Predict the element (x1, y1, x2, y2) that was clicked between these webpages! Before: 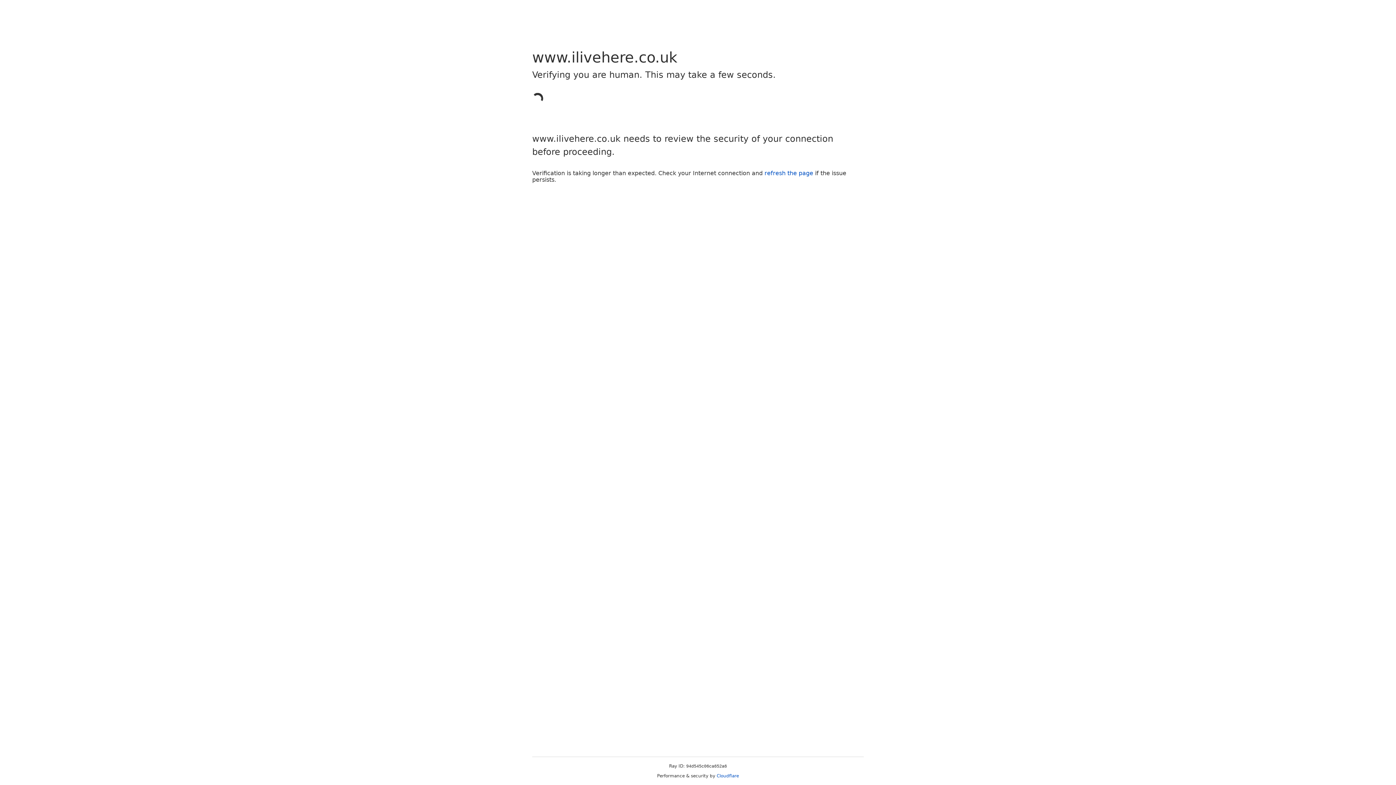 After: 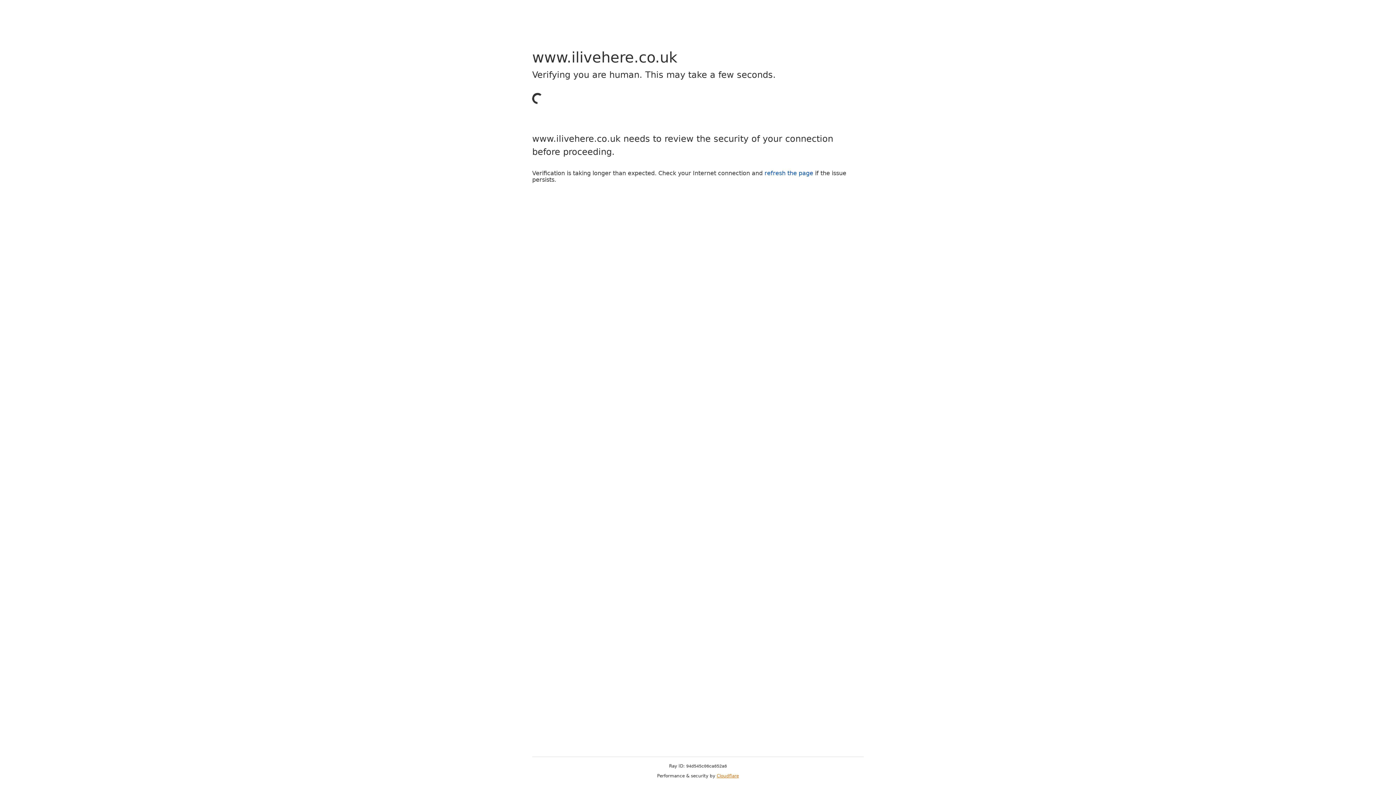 Action: bbox: (716, 773, 739, 778) label: Cloudflare